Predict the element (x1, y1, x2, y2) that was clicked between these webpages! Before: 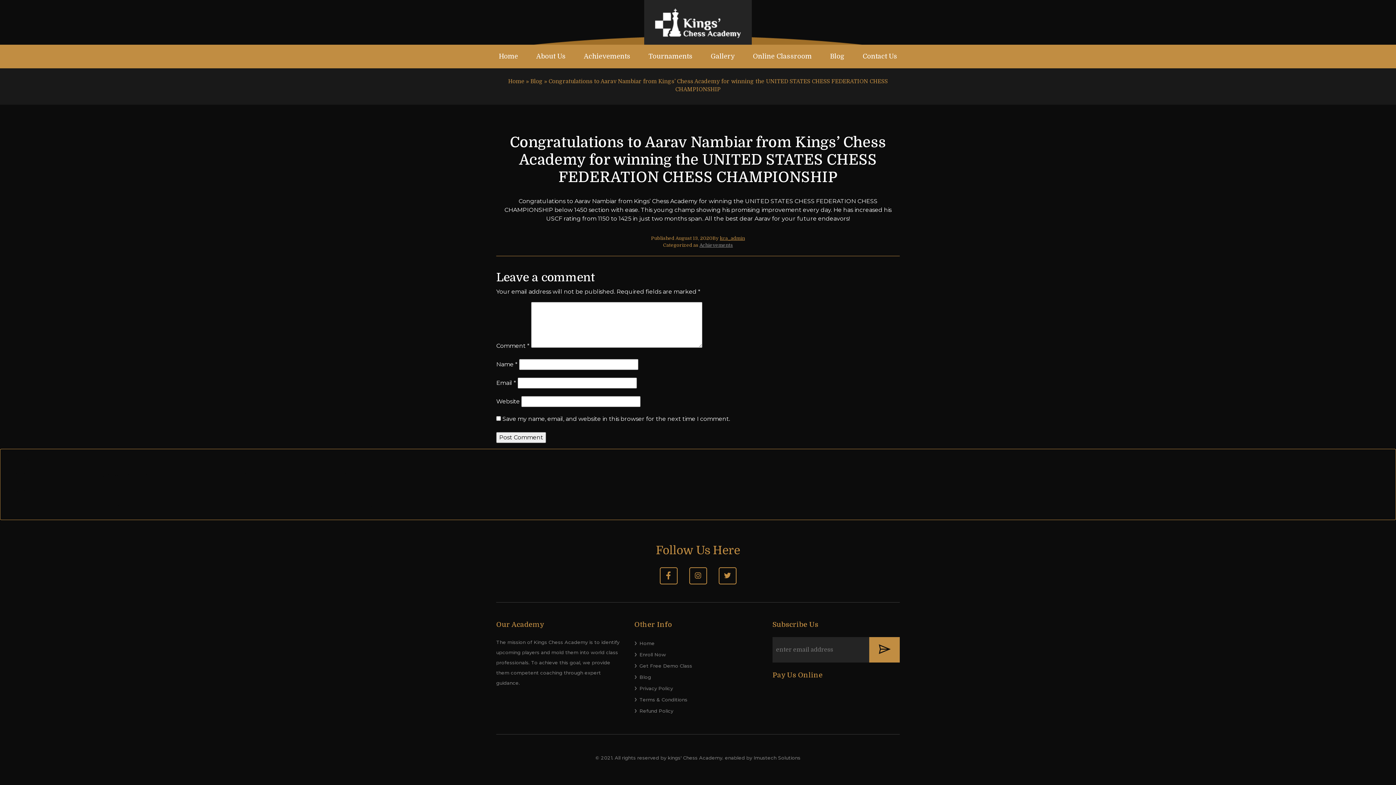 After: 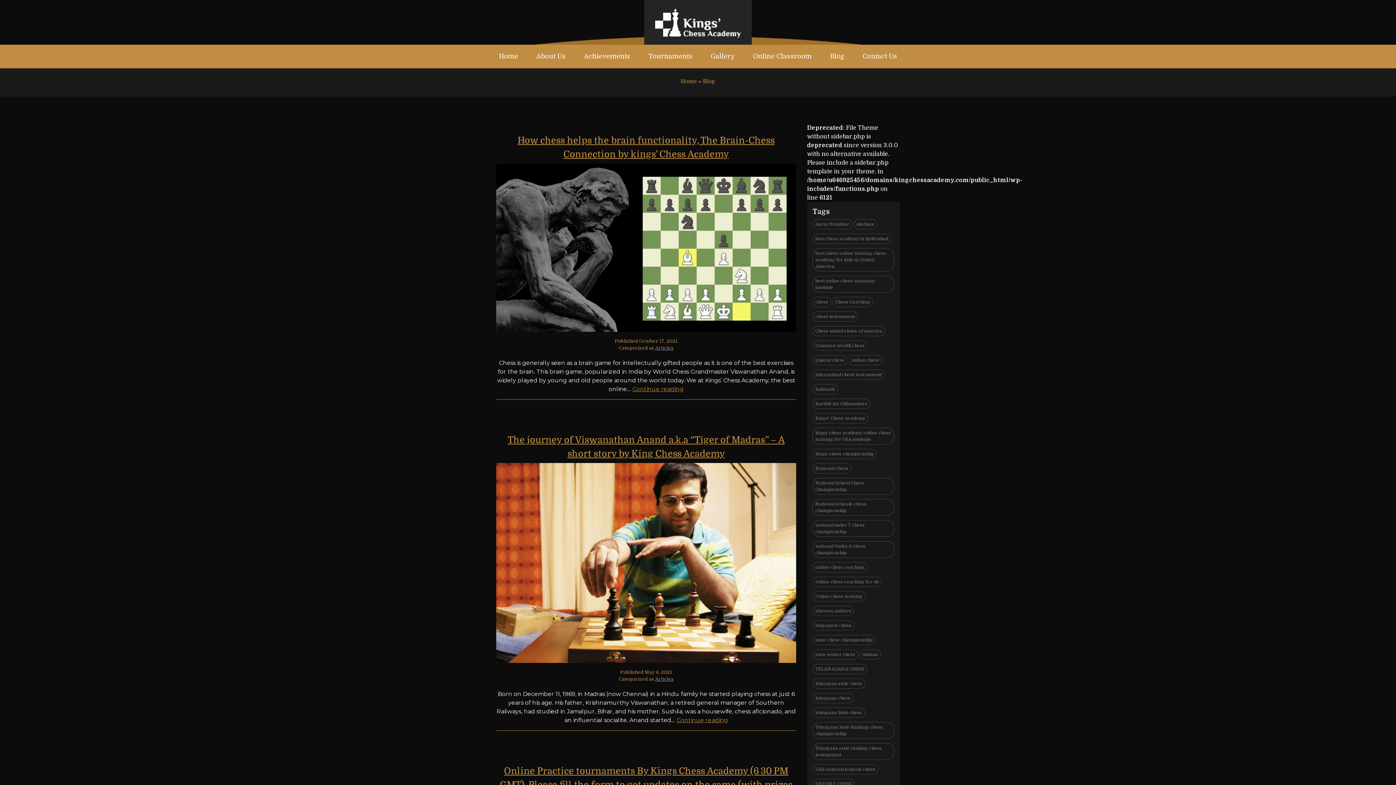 Action: label: Blog bbox: (821, 44, 853, 68)